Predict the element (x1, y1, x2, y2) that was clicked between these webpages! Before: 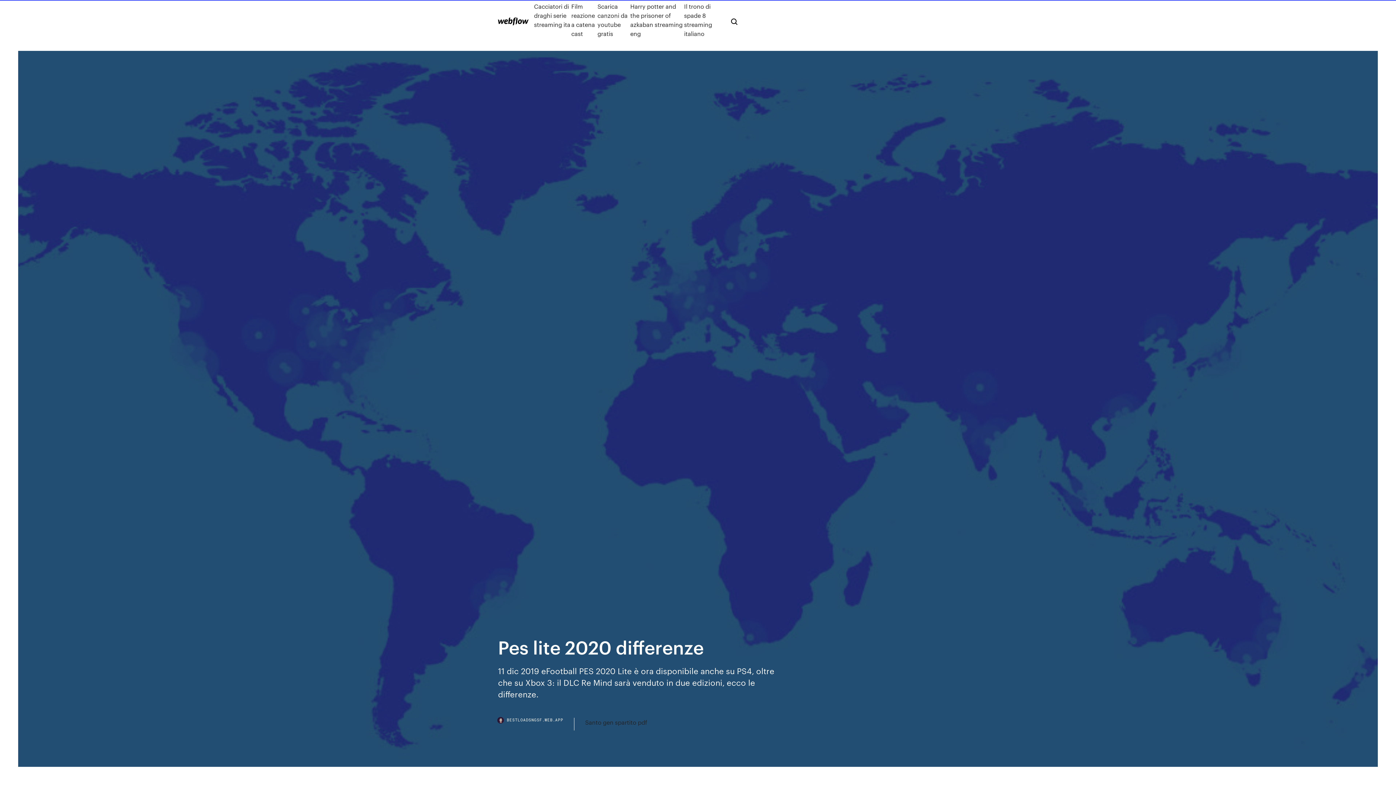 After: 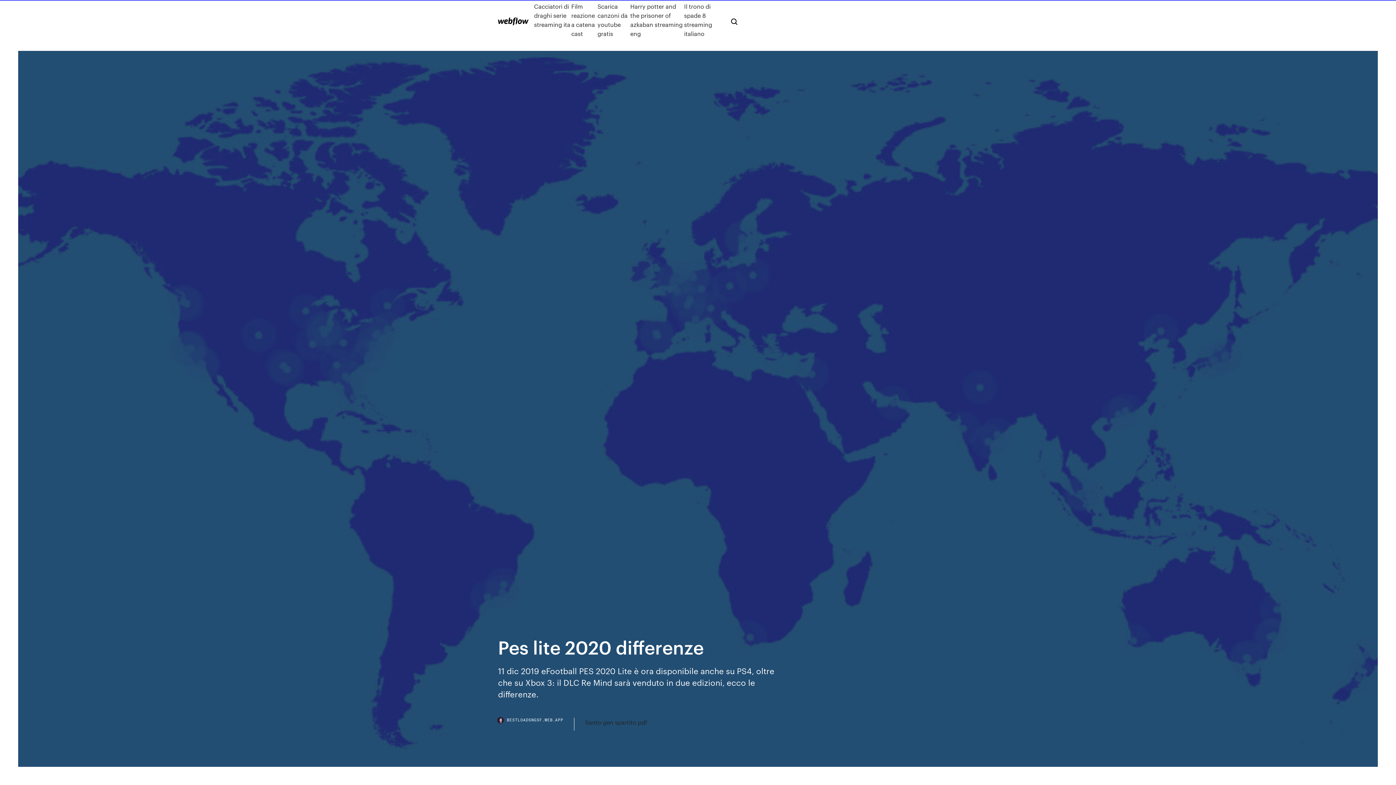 Action: bbox: (498, 718, 574, 730) label: BESTLOADSNGSF.WEB.APP